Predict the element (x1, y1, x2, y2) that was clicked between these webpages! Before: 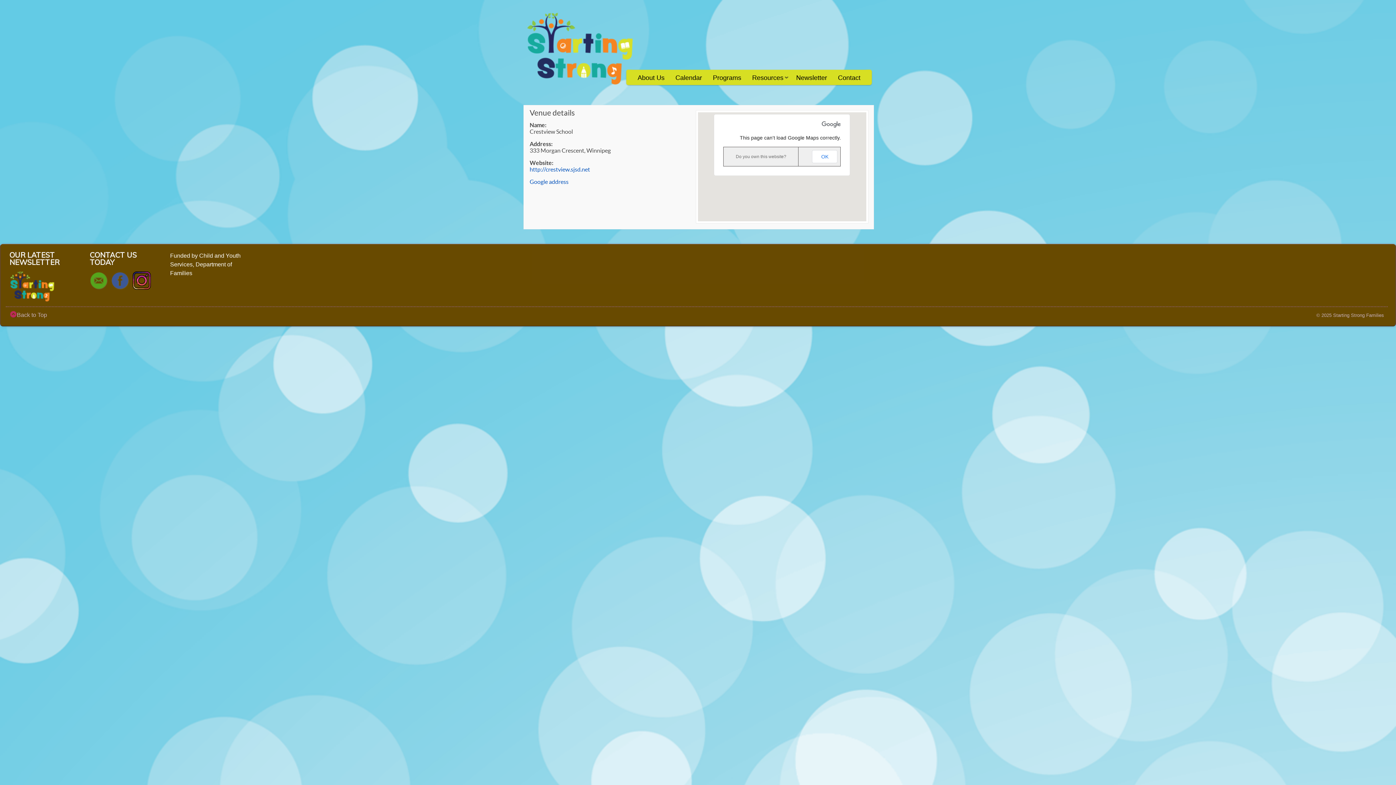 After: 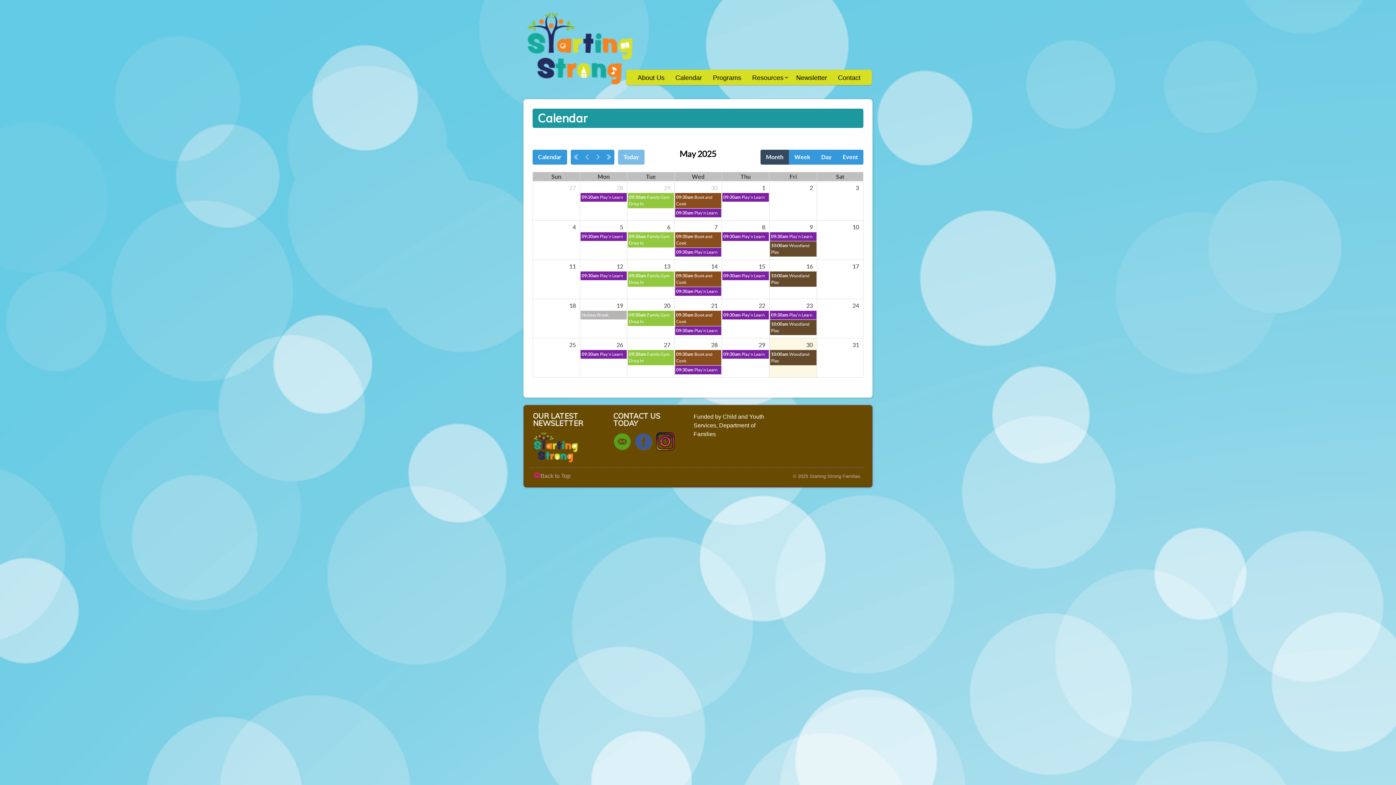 Action: label: Calendar bbox: (670, 69, 707, 86)